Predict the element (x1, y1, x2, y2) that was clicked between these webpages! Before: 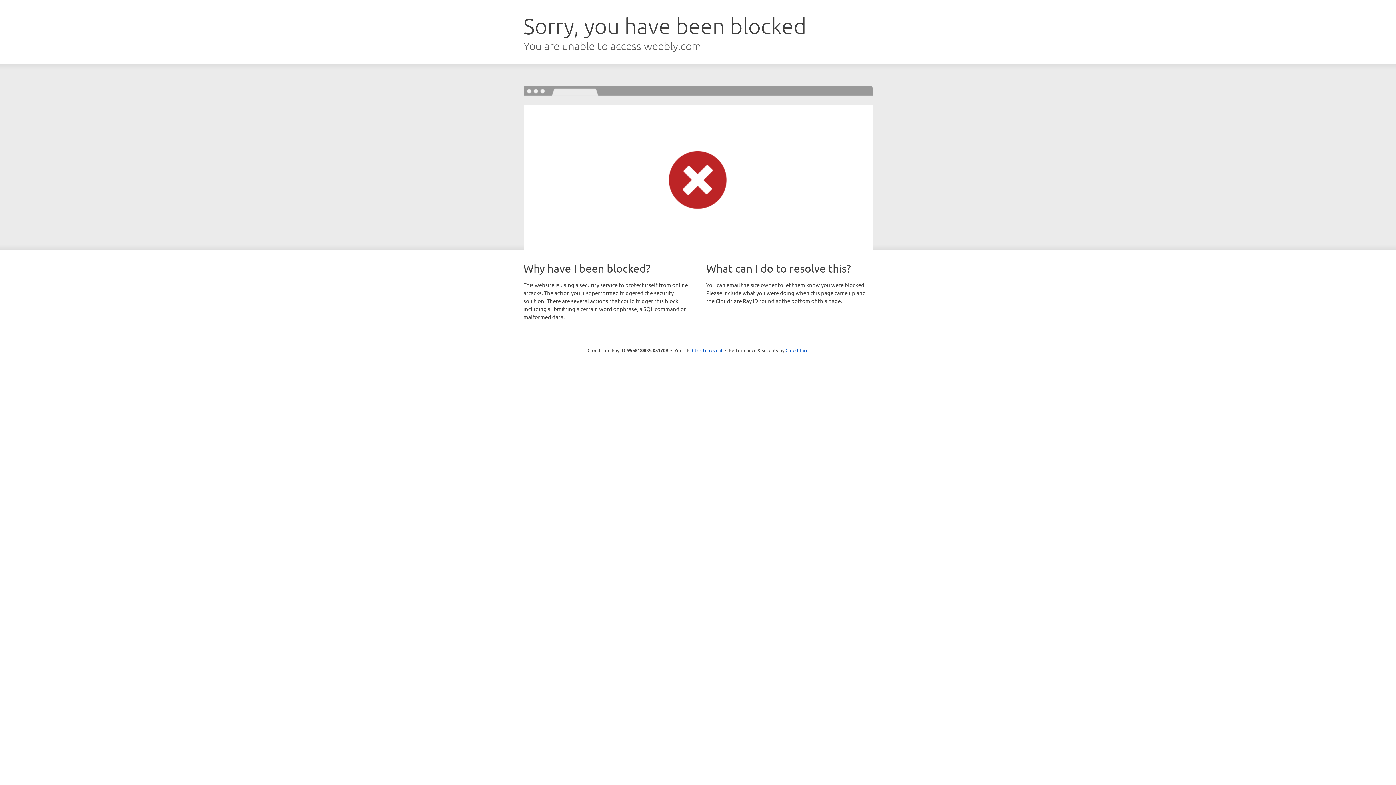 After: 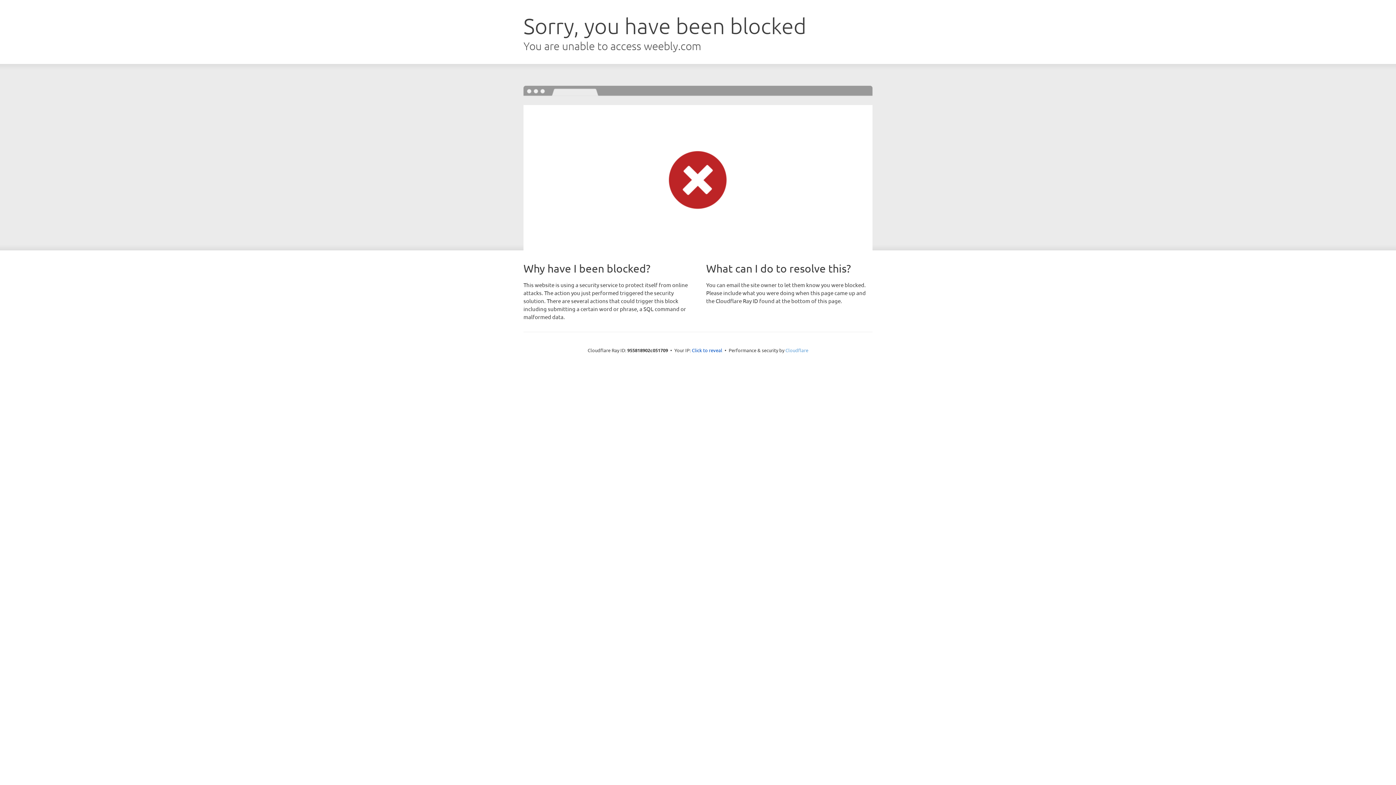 Action: label: Cloudflare bbox: (785, 347, 808, 353)